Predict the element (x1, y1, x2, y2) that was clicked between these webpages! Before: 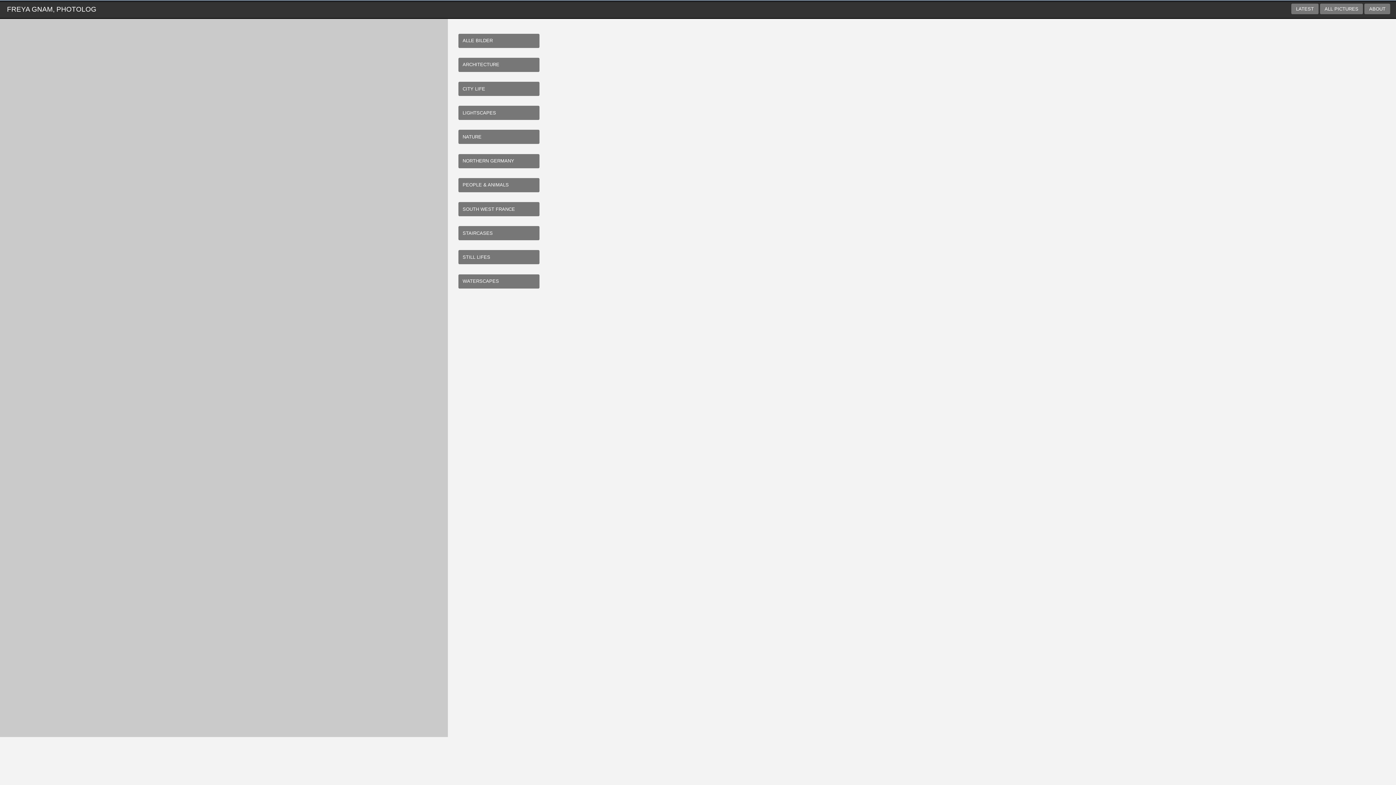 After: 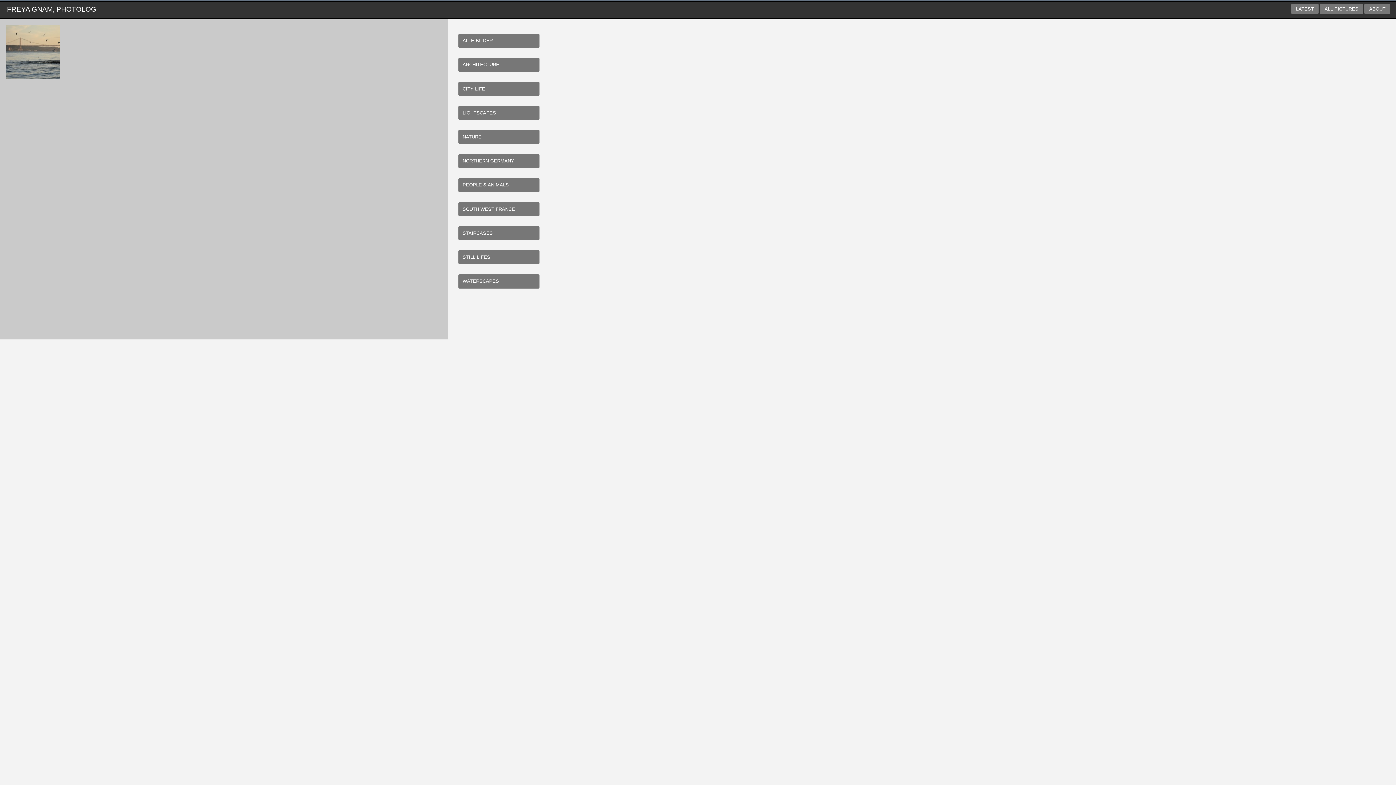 Action: label: WATERSCAPES bbox: (458, 274, 539, 288)